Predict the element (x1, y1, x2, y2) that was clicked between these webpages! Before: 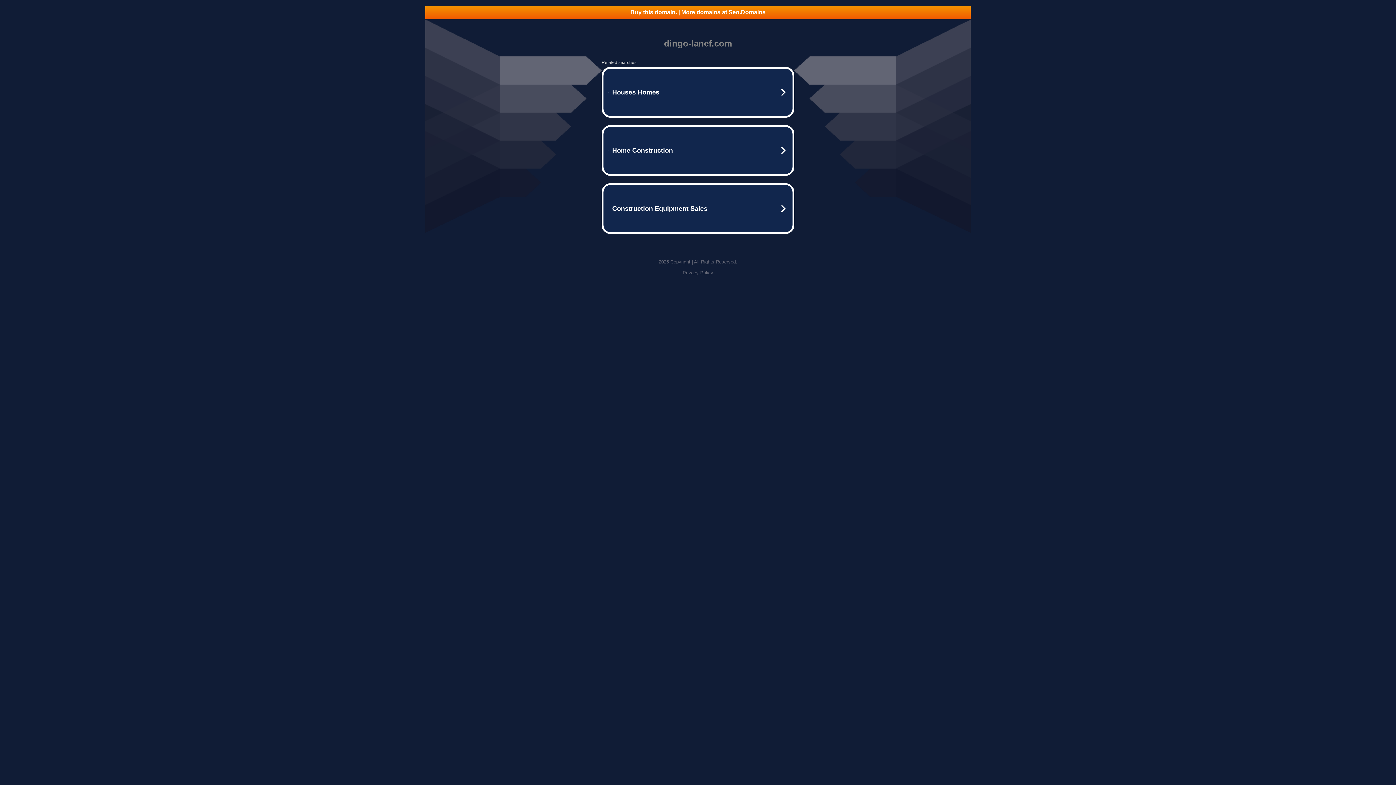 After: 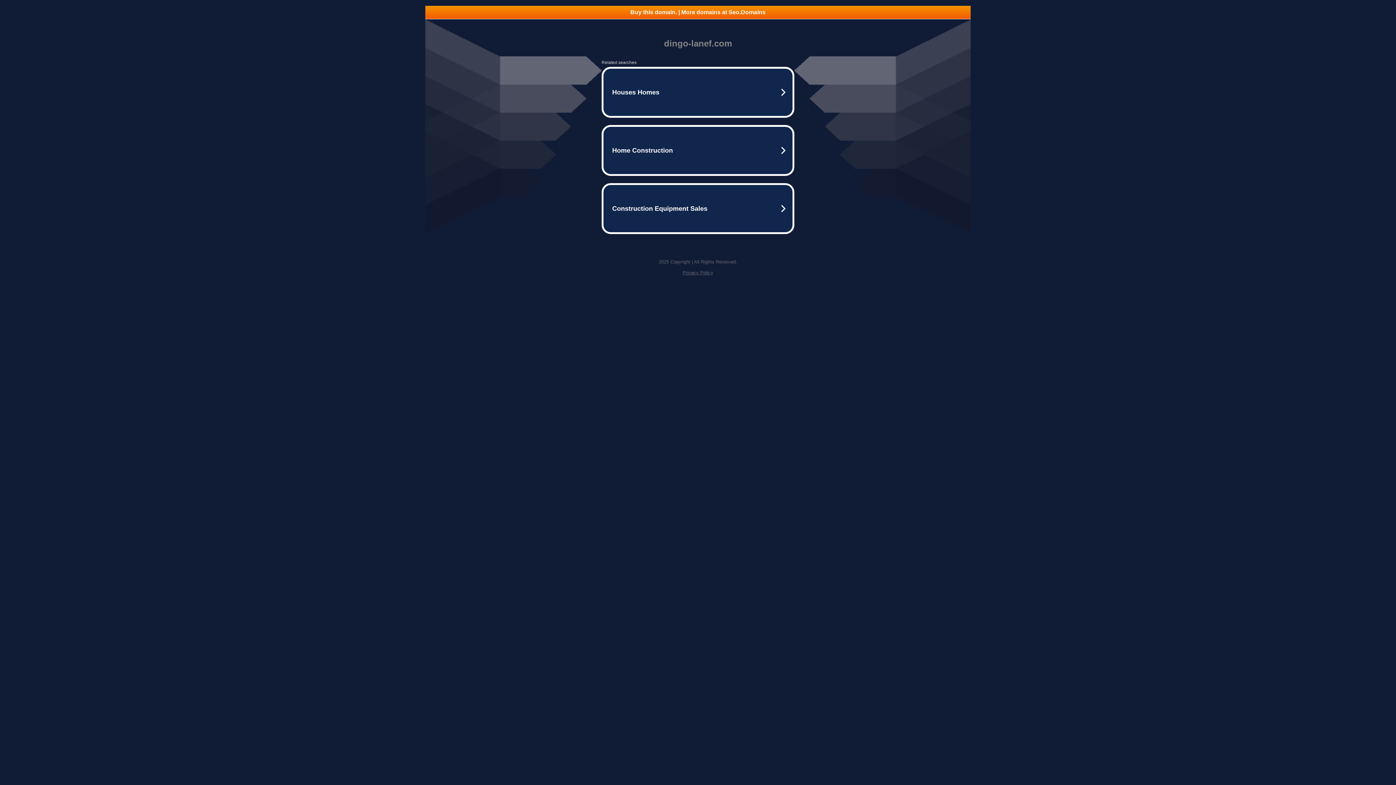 Action: label: Buy this domain. | More domains at Seo.Domains bbox: (425, 5, 970, 18)